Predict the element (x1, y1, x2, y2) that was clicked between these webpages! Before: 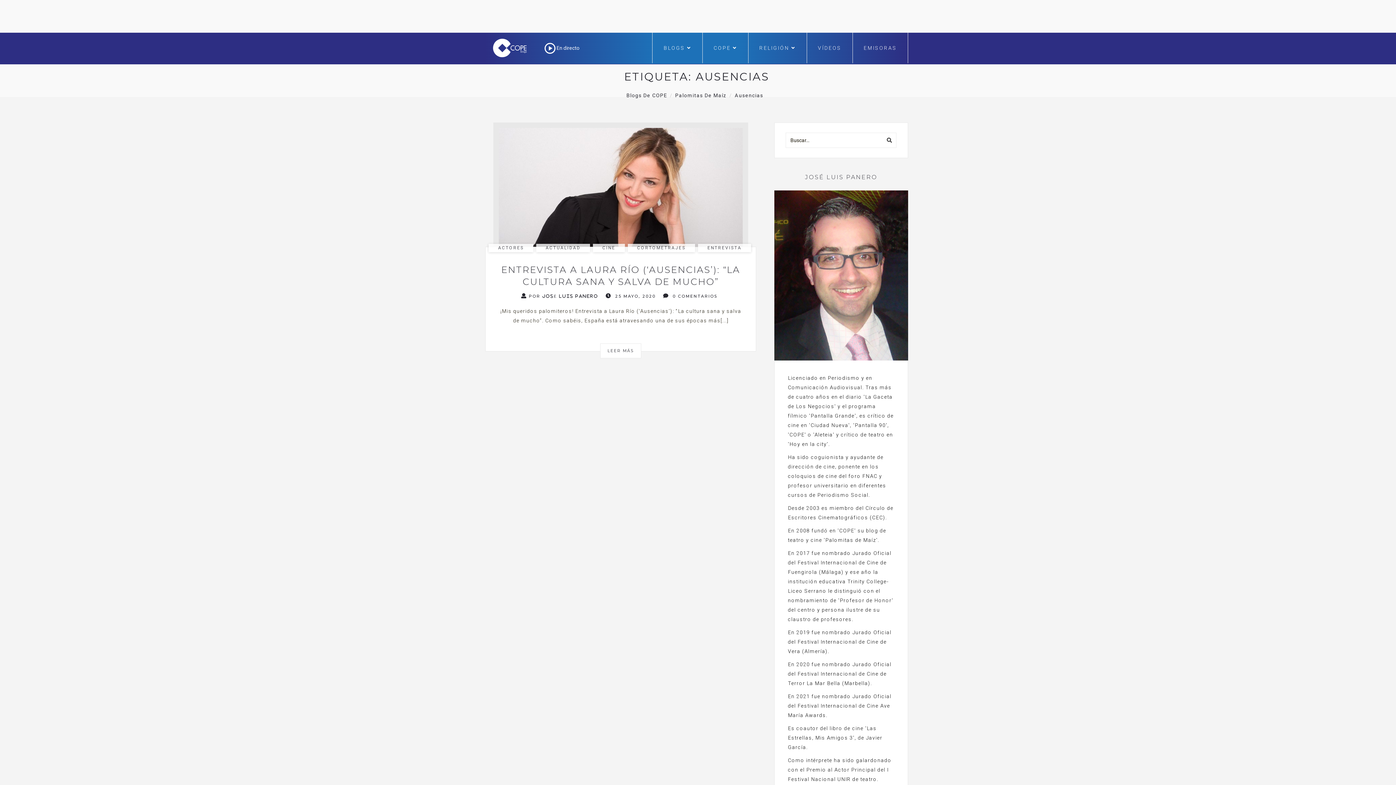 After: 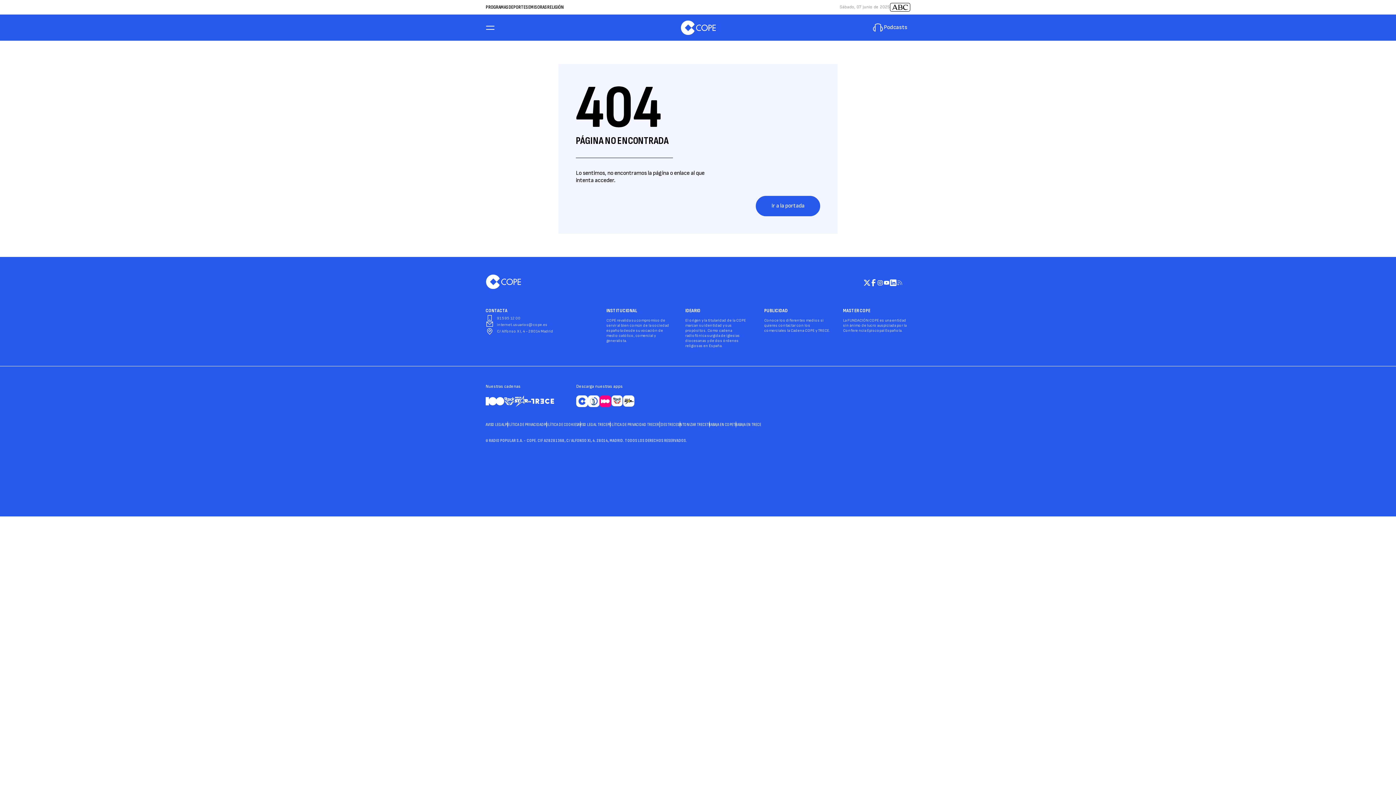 Action: bbox: (807, 32, 852, 63) label: VÍDEOS